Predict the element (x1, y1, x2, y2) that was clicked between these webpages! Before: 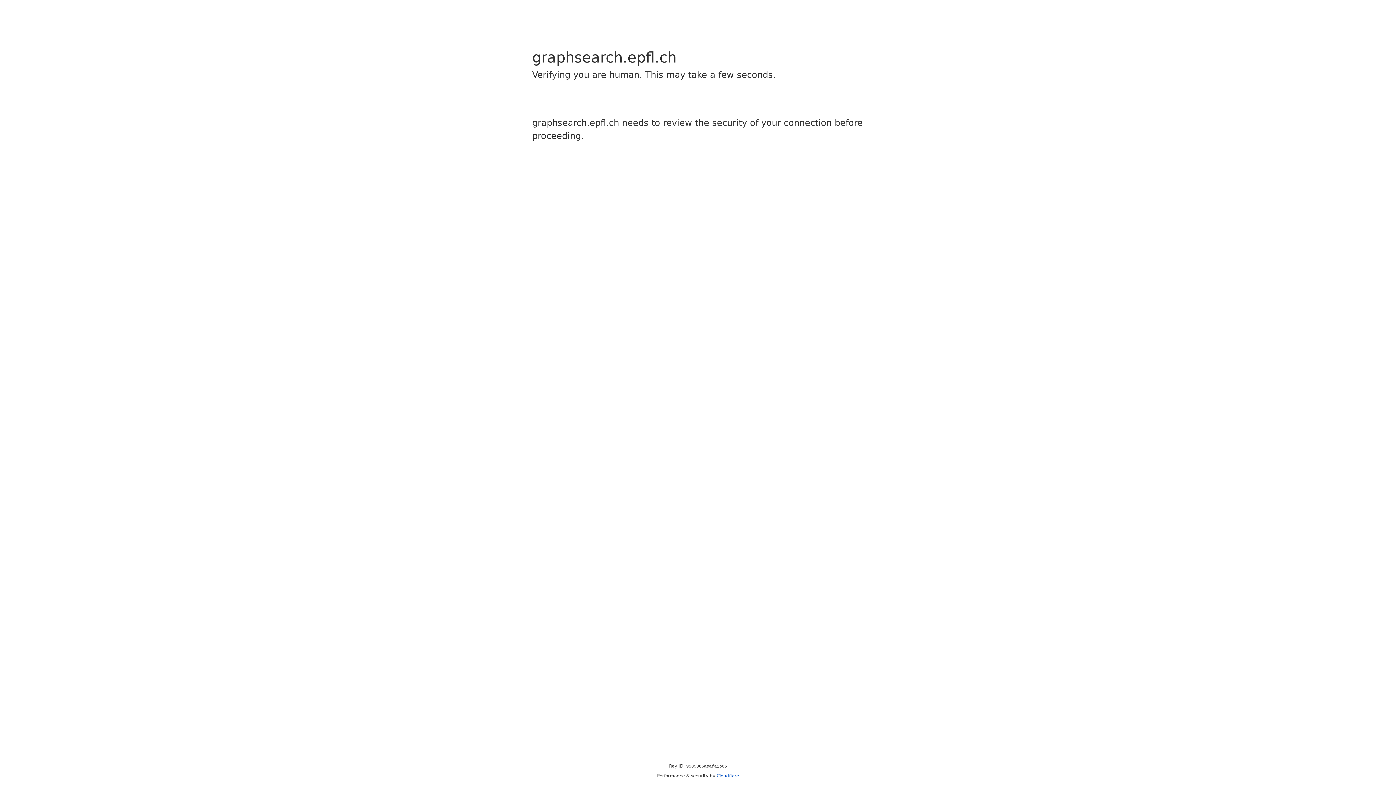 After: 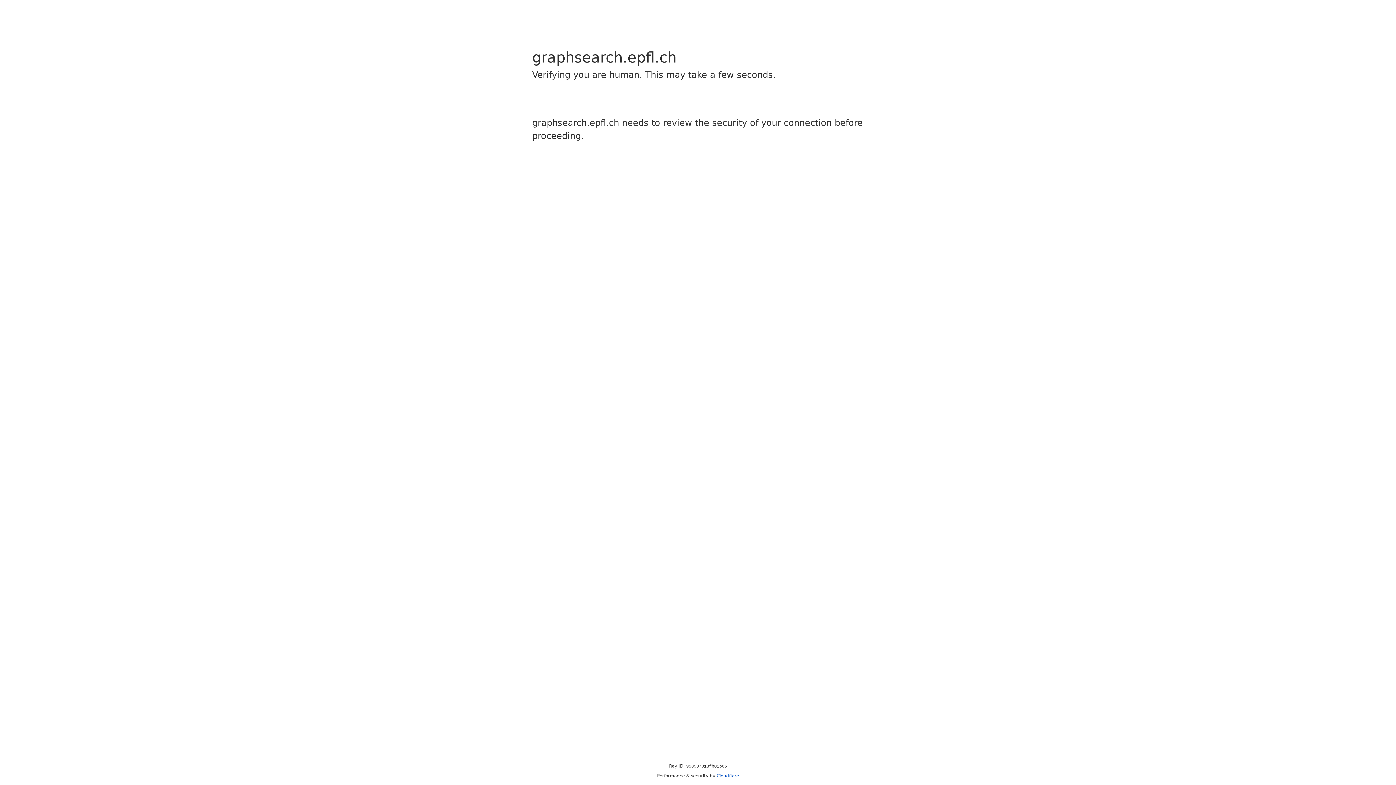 Action: label: Cloudflare bbox: (716, 773, 739, 778)